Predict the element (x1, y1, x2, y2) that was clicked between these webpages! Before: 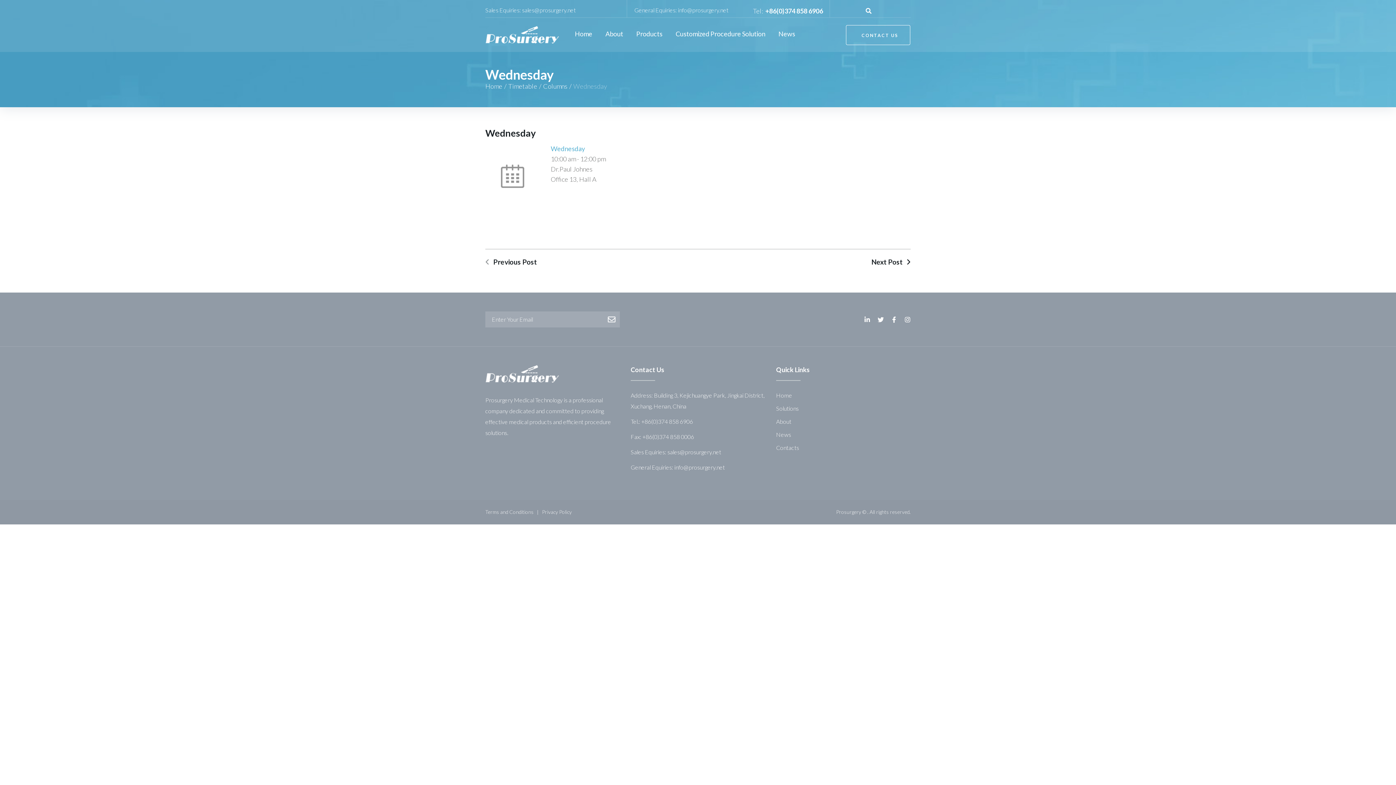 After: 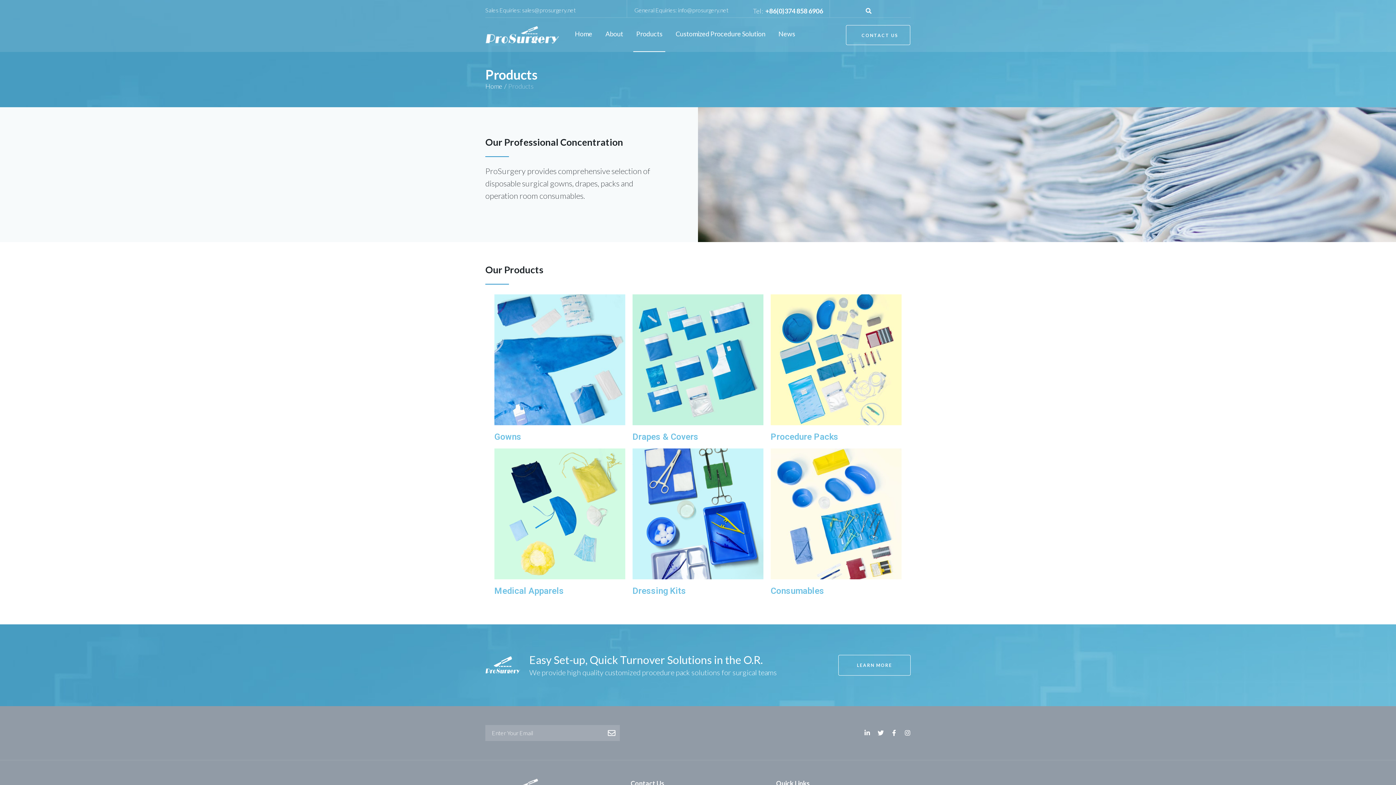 Action: bbox: (633, 17, 665, 52) label: Products